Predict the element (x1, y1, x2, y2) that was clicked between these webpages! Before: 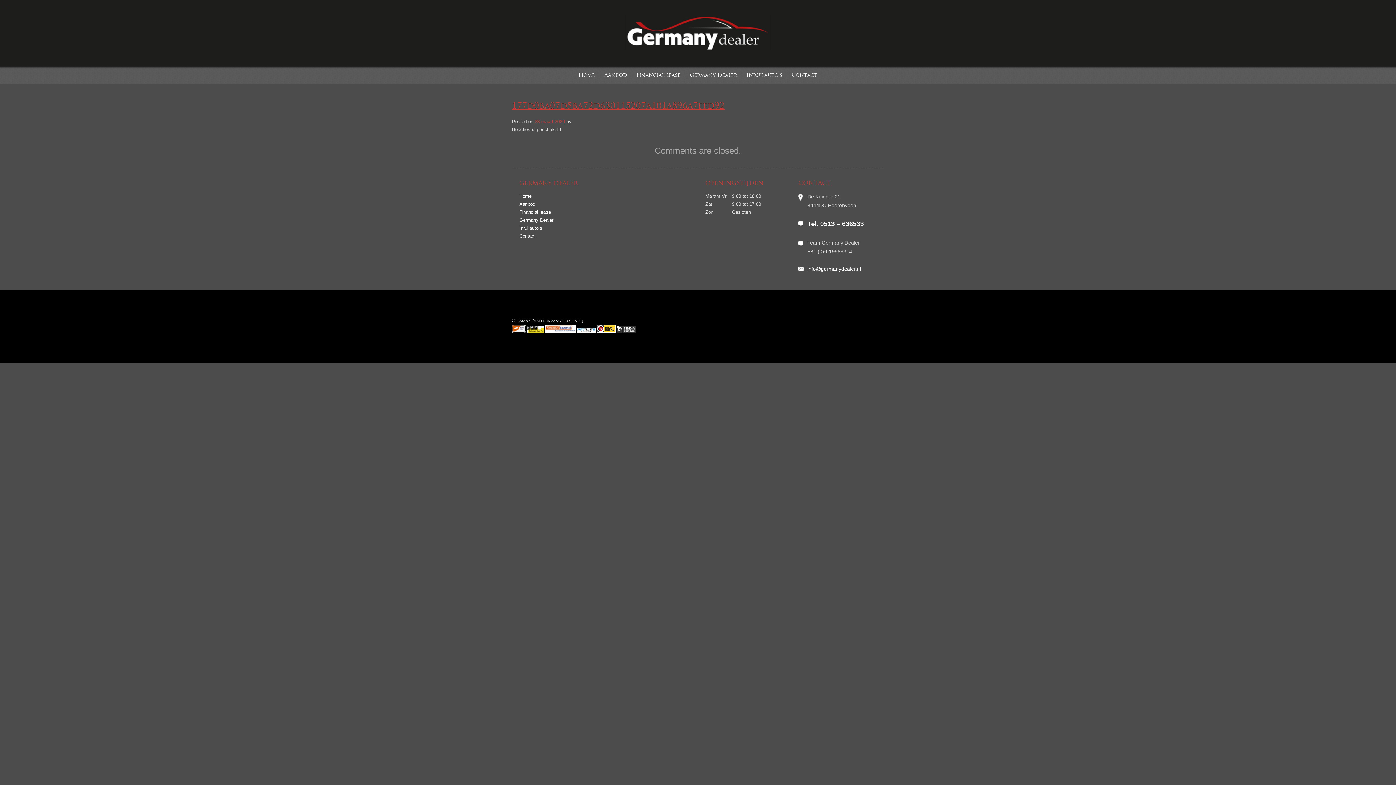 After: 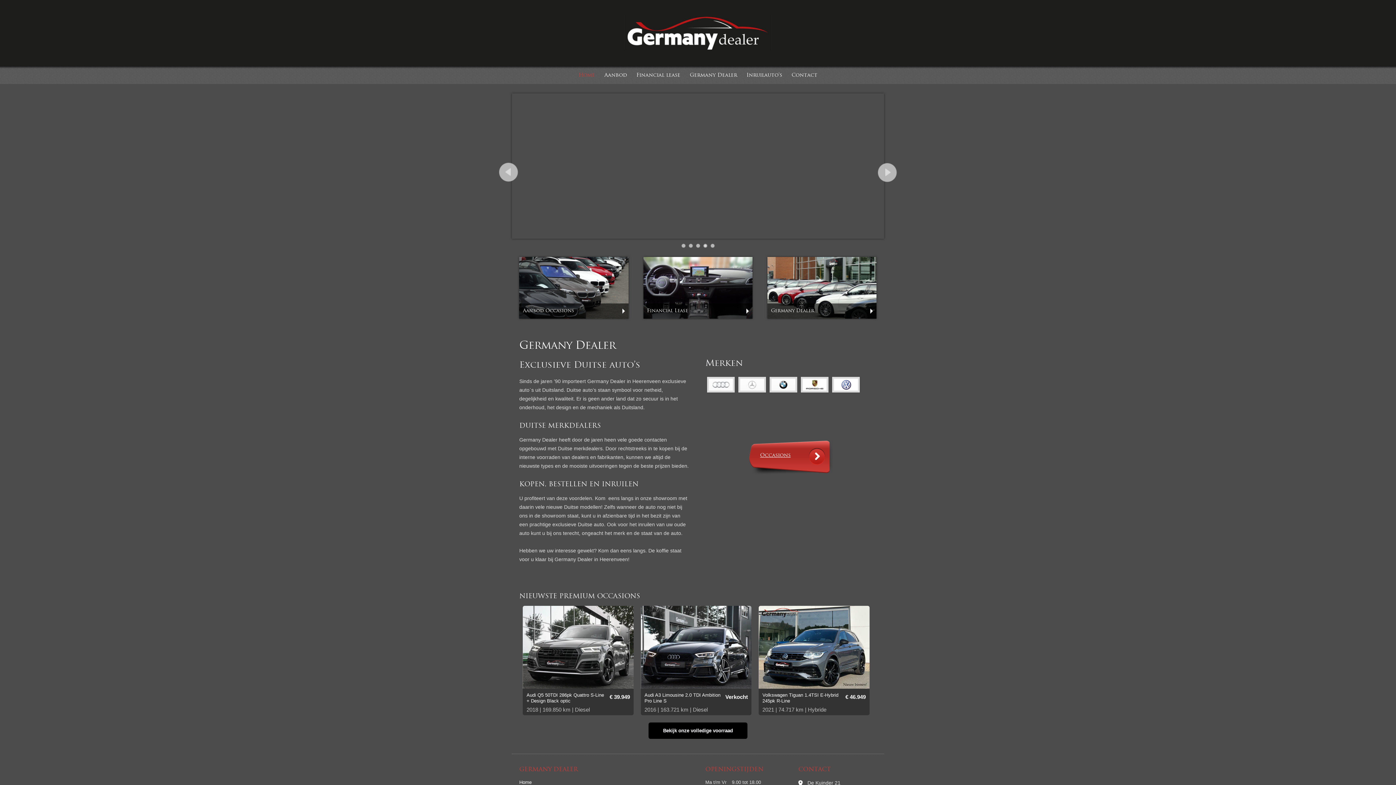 Action: label: Home bbox: (574, 67, 599, 84)